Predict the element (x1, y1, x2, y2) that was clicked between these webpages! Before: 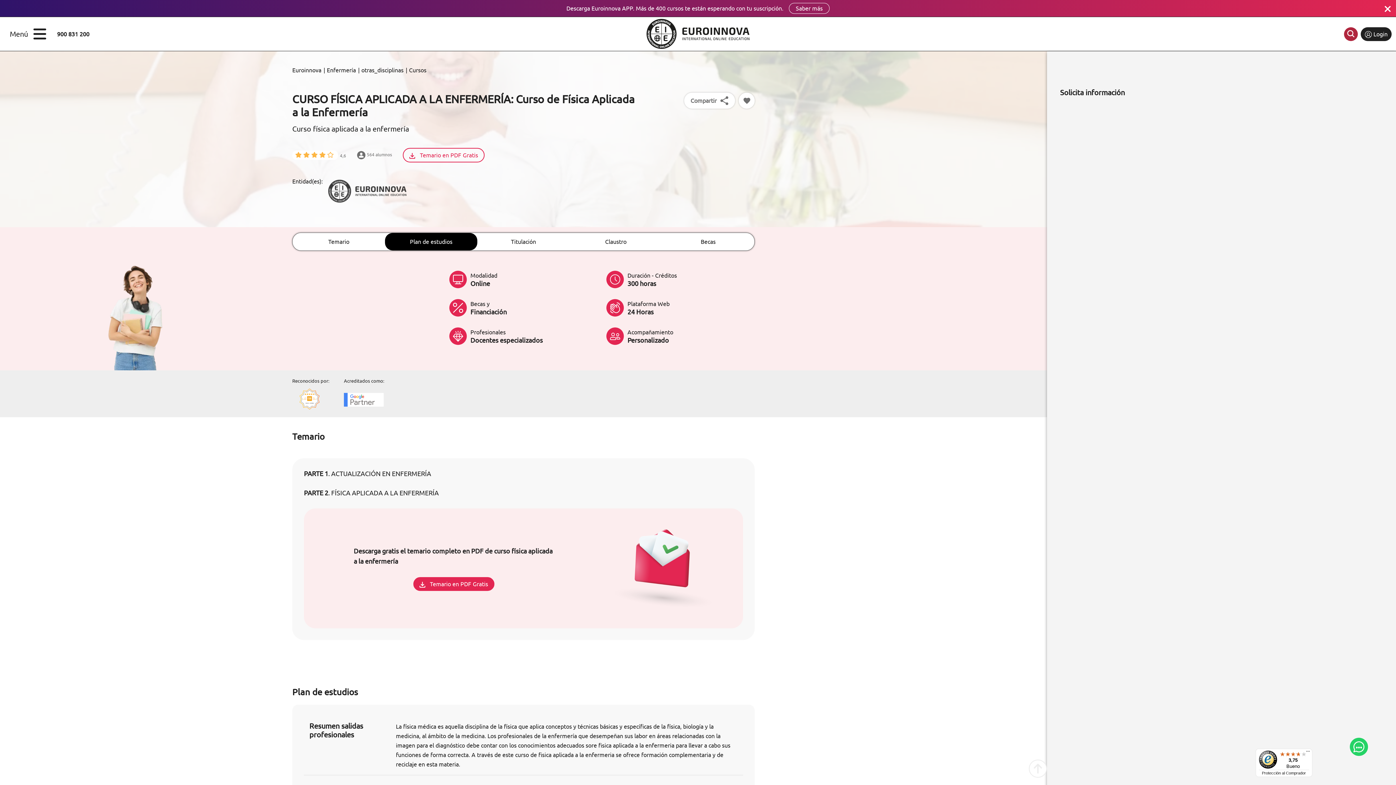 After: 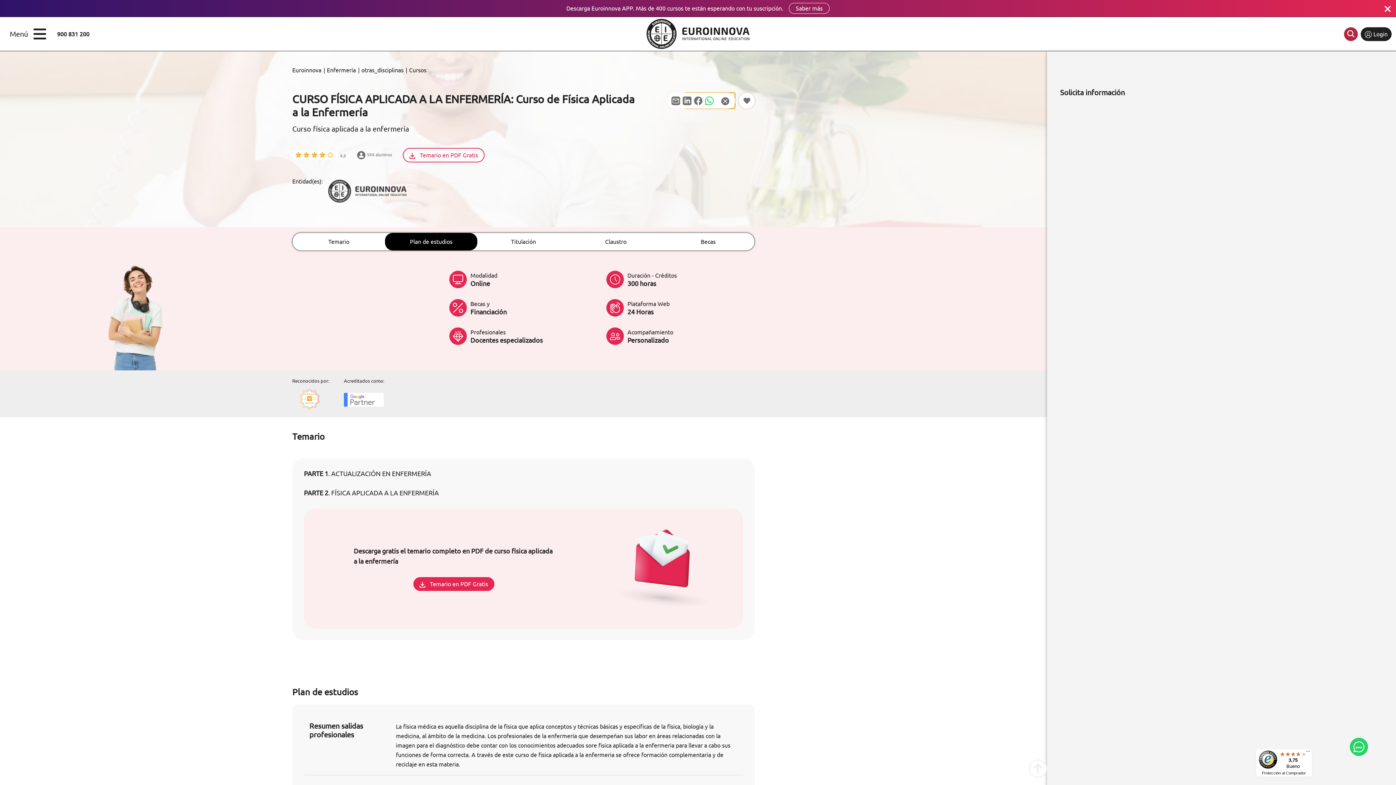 Action: bbox: (684, 92, 735, 108) label: Compartir página